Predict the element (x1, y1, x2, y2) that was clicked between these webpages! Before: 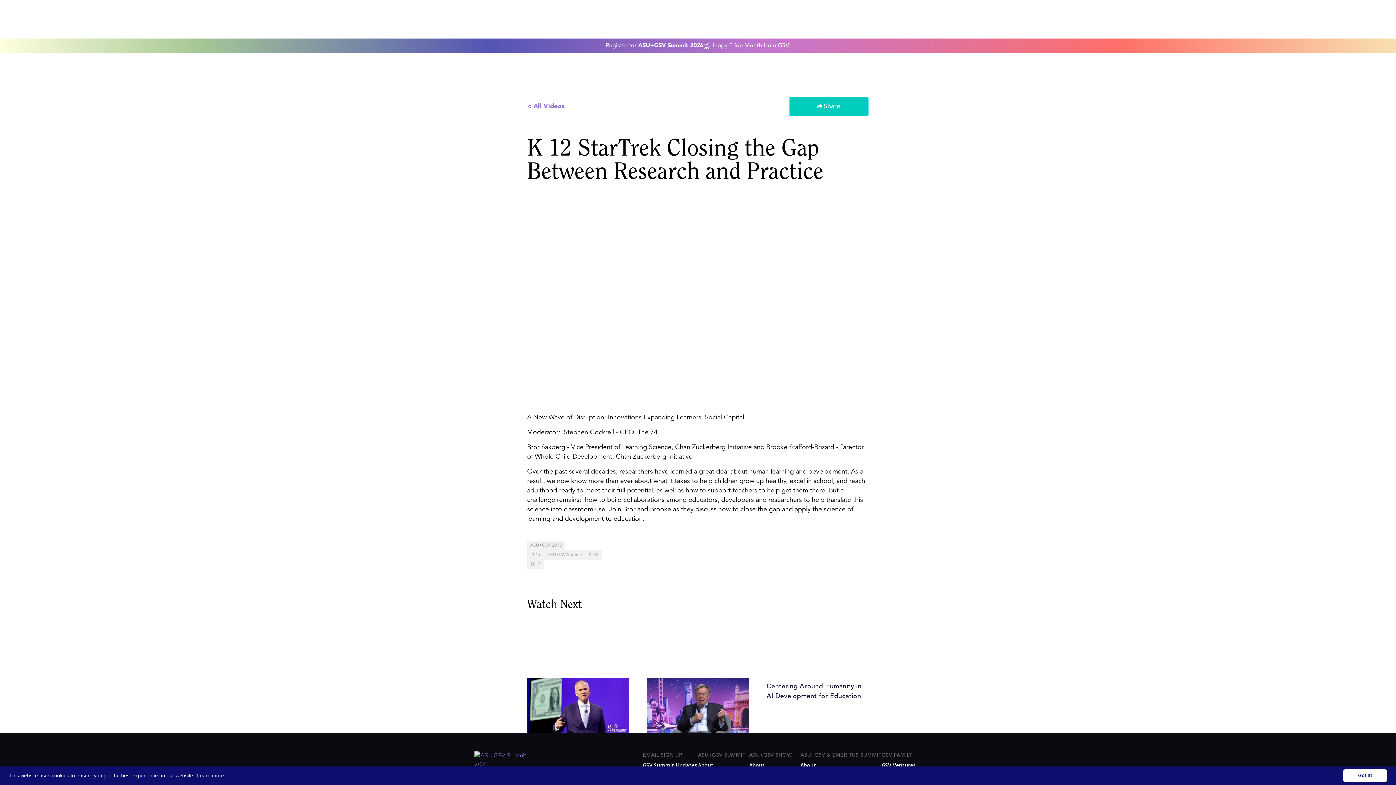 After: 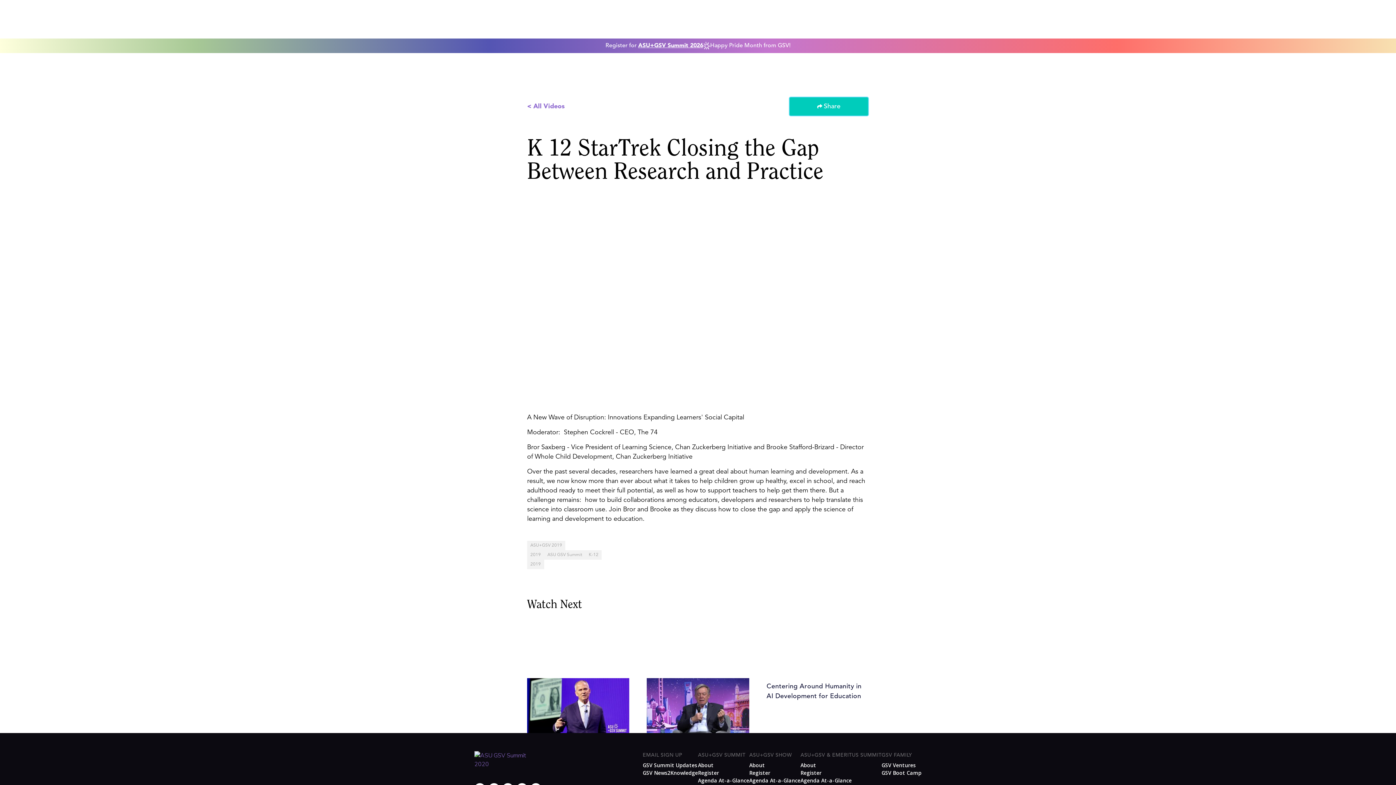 Action: bbox: (1343, 769, 1387, 782) label: dismiss cookie message